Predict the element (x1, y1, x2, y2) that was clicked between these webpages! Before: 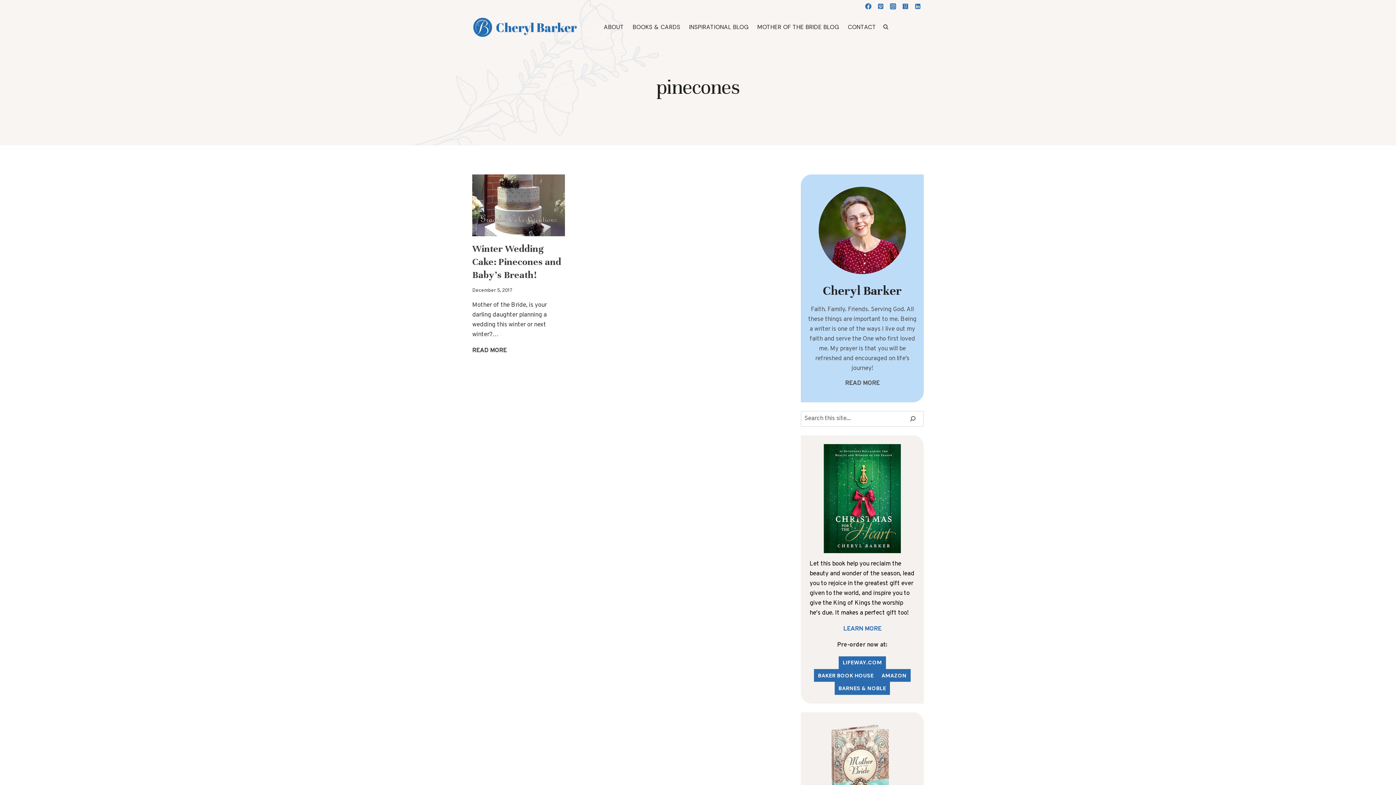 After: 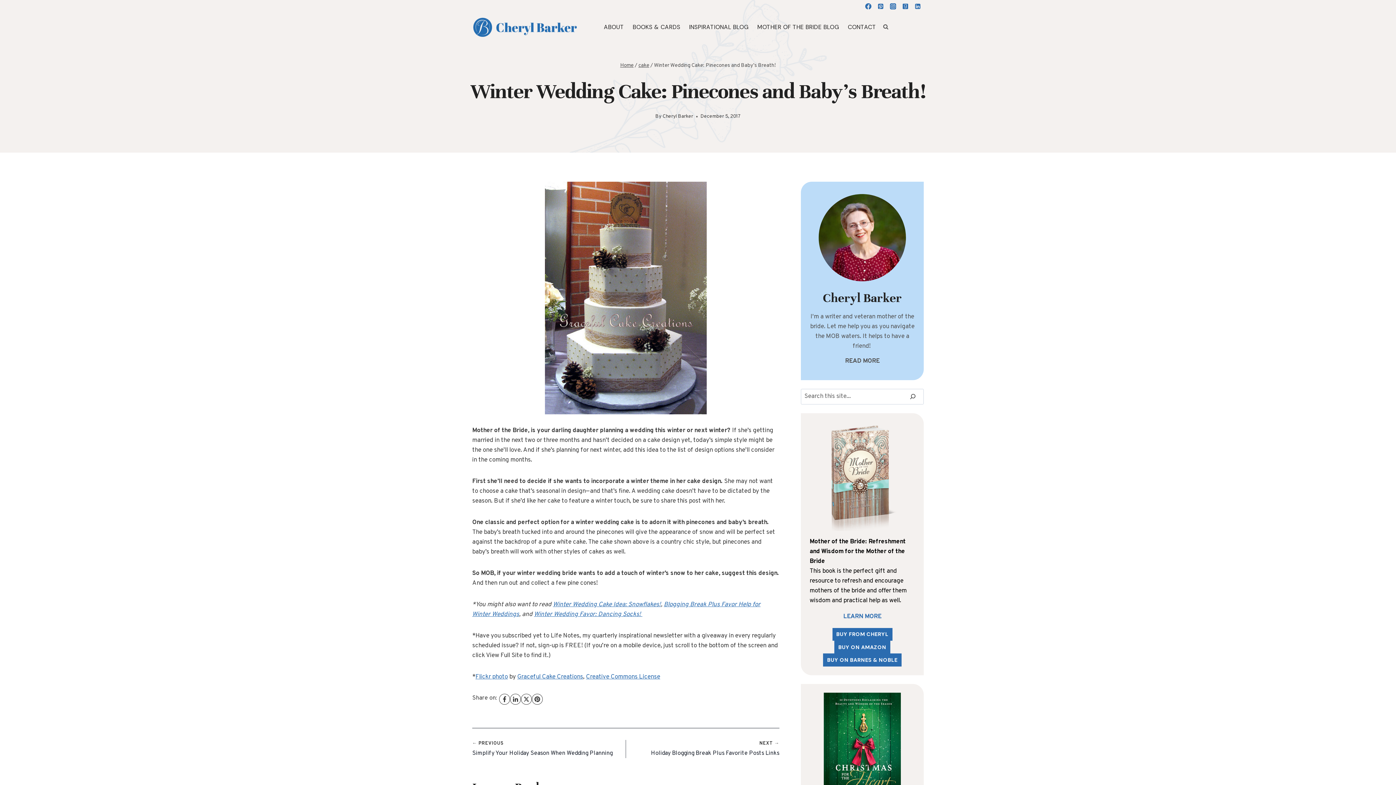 Action: bbox: (472, 174, 565, 236)